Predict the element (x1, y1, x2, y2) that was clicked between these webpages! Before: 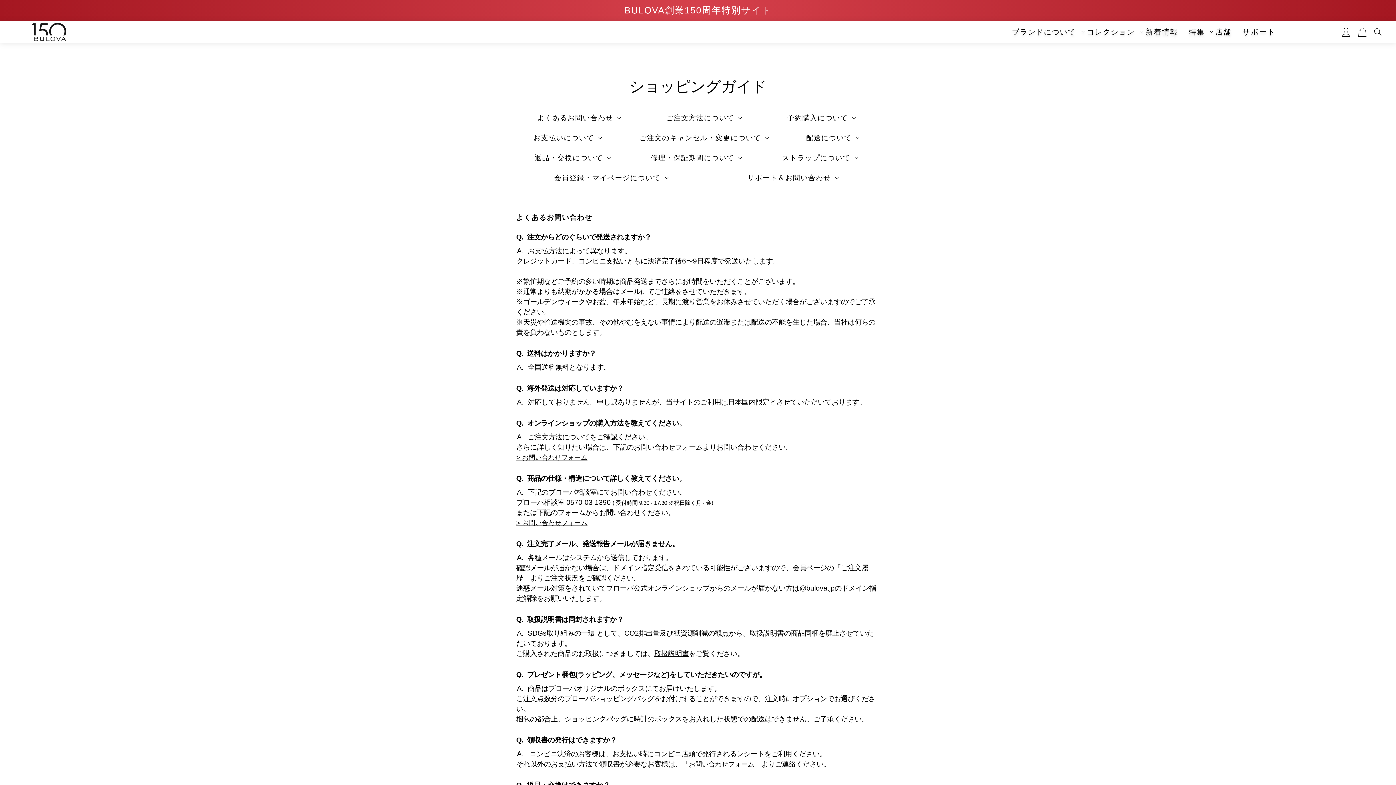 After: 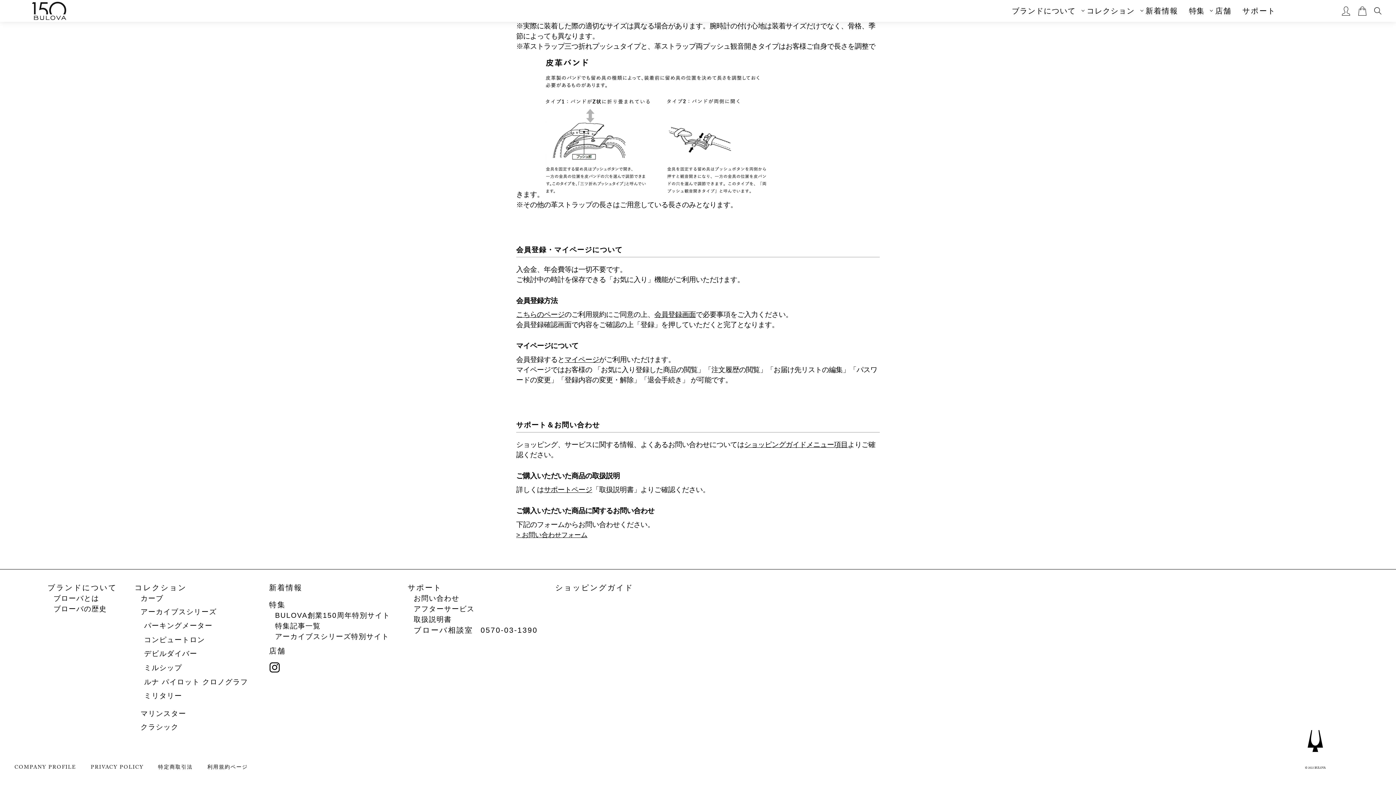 Action: label: 会員登録・マイページについて bbox: (554, 168, 671, 188)